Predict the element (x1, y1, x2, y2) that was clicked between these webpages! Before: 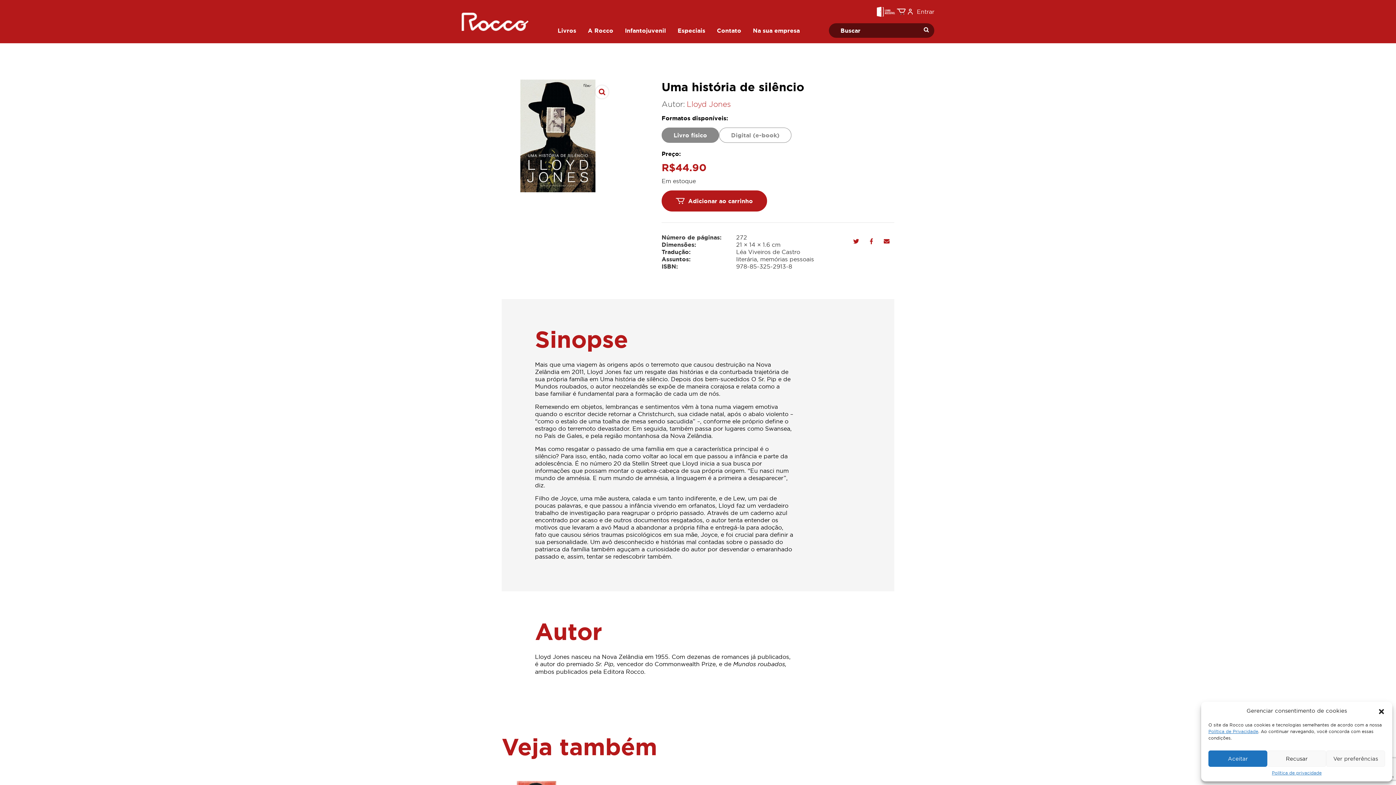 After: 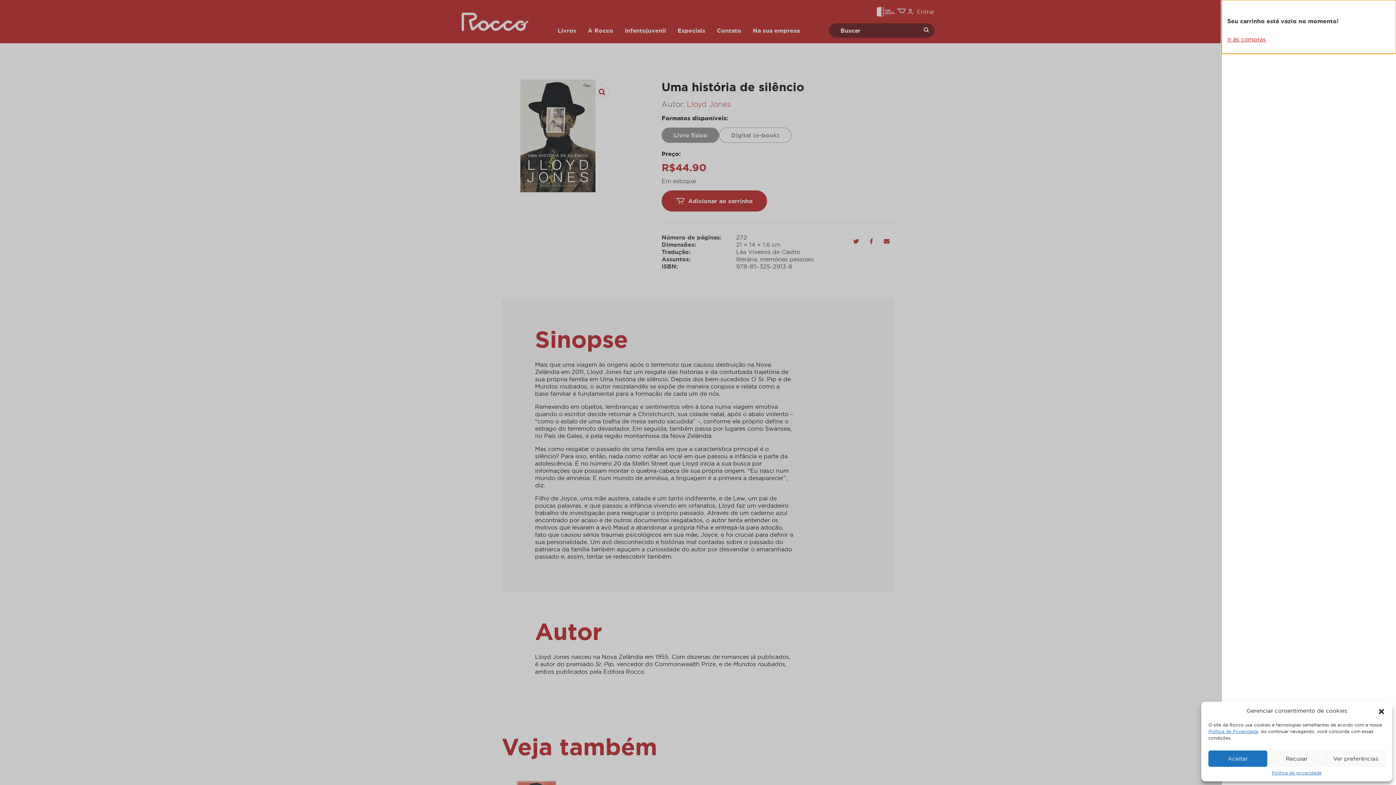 Action: bbox: (895, 5, 907, 17) label: 0 item no carrinho, preço total: R$0.00